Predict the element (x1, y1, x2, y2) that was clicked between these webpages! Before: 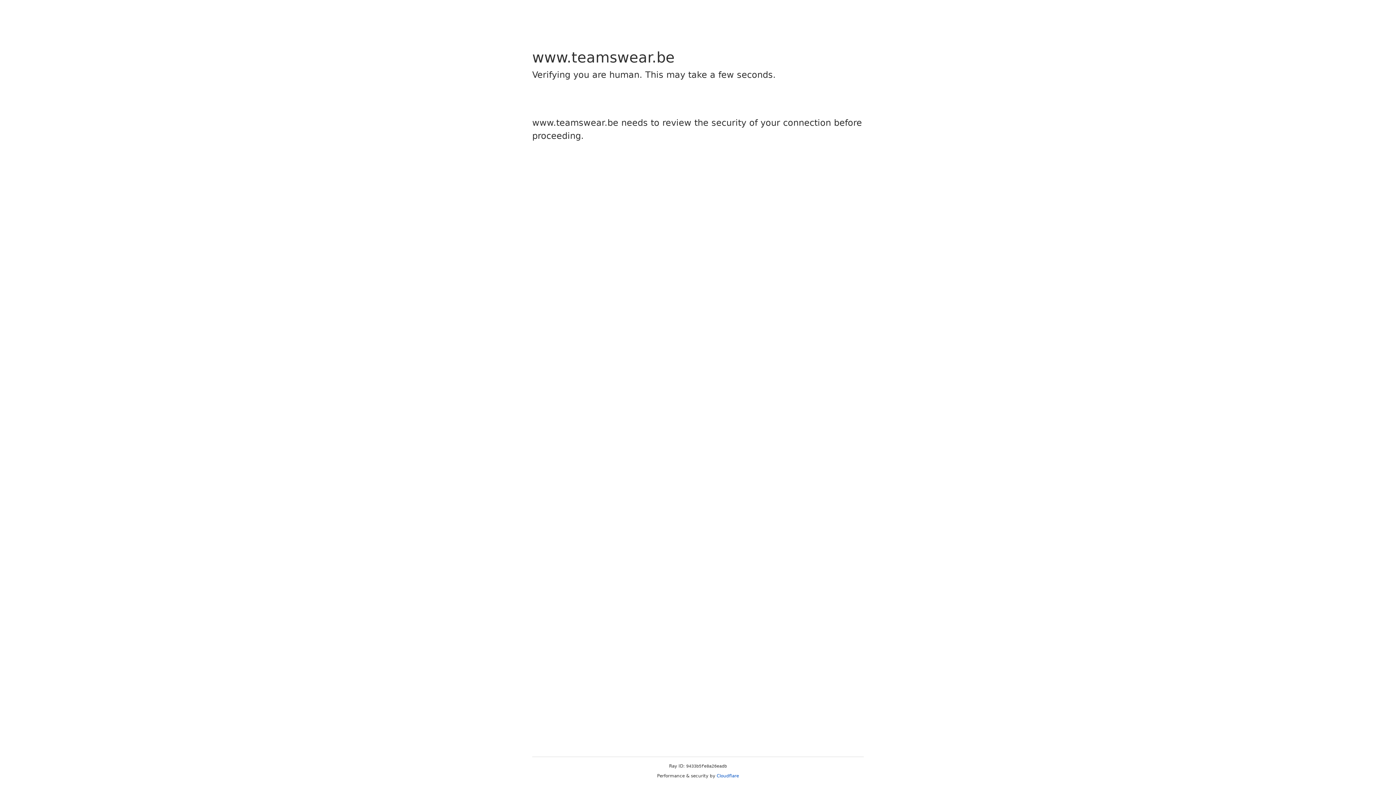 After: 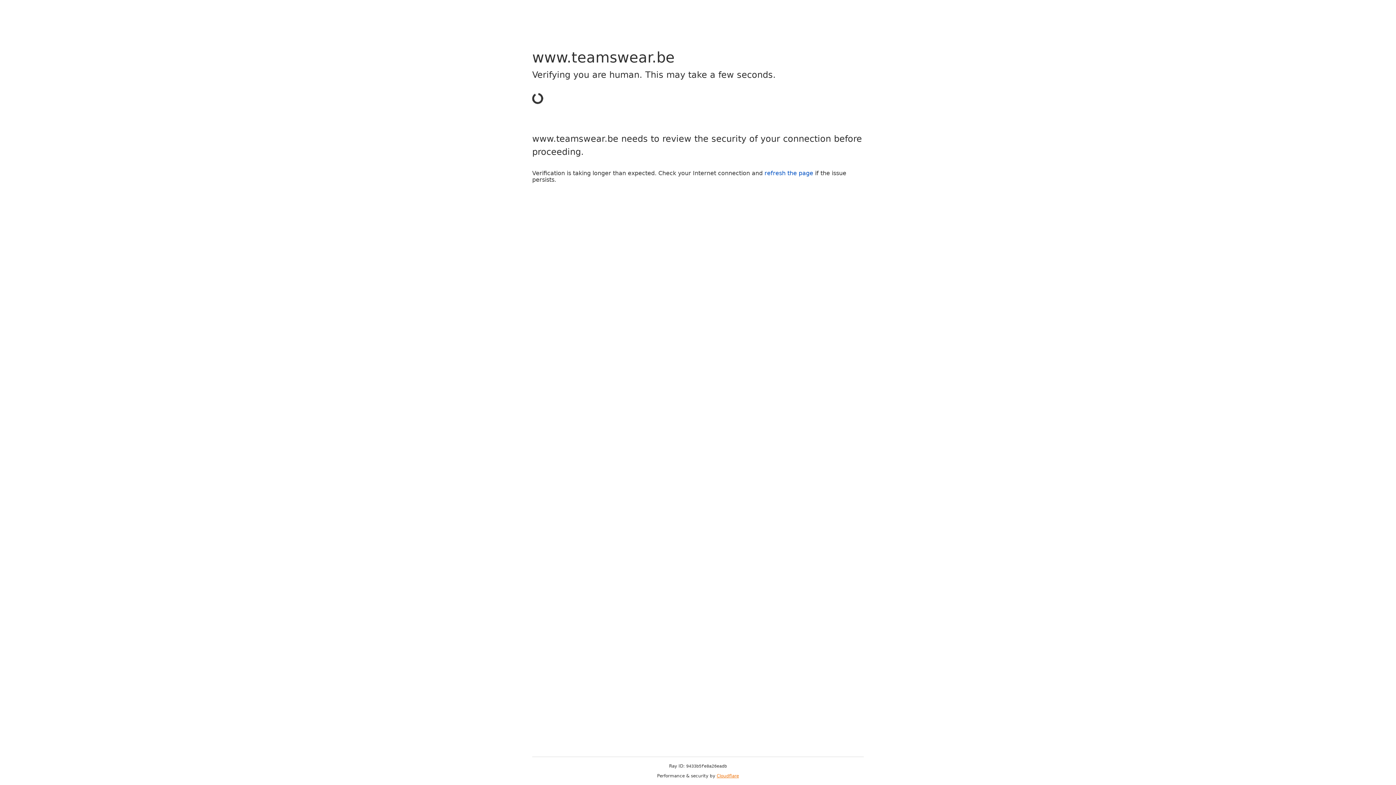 Action: bbox: (716, 773, 739, 778) label: Cloudflare